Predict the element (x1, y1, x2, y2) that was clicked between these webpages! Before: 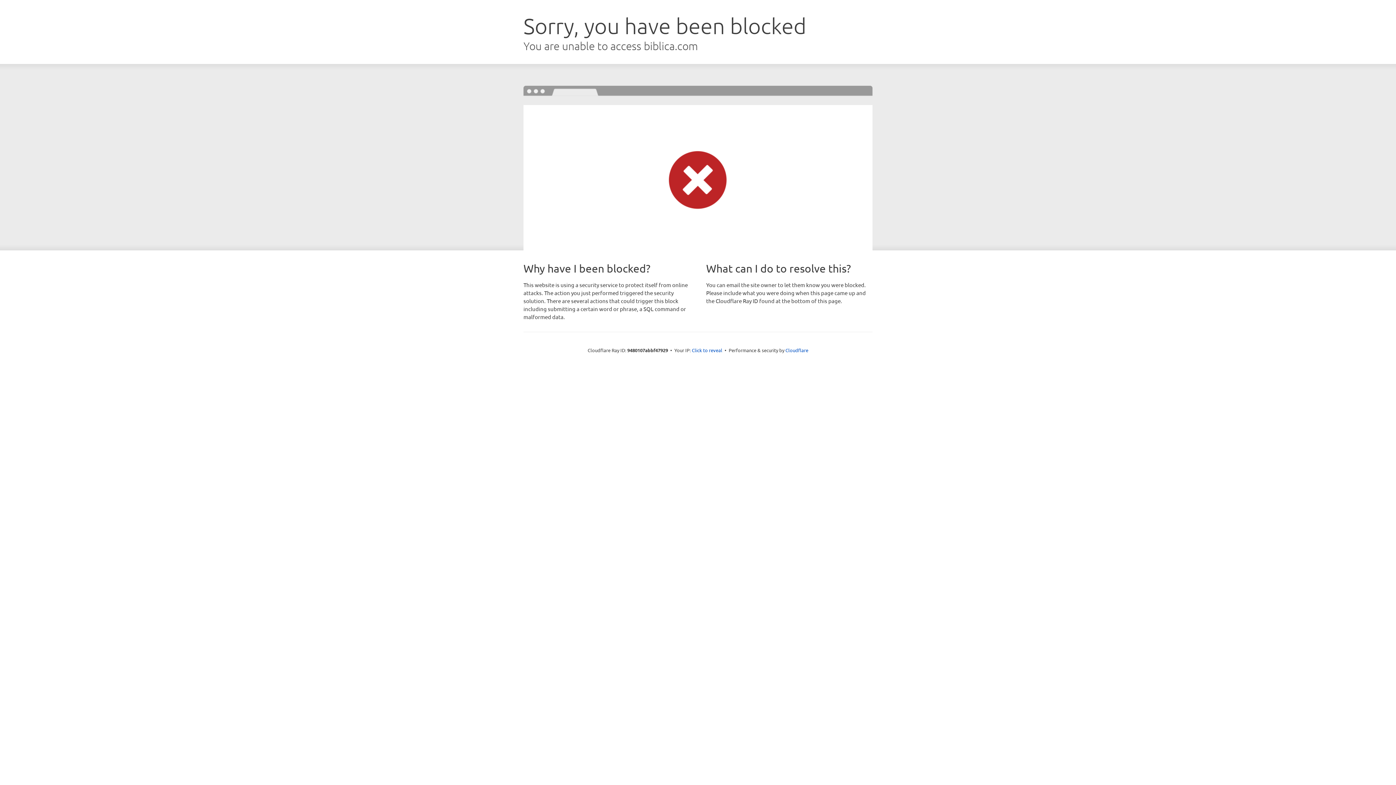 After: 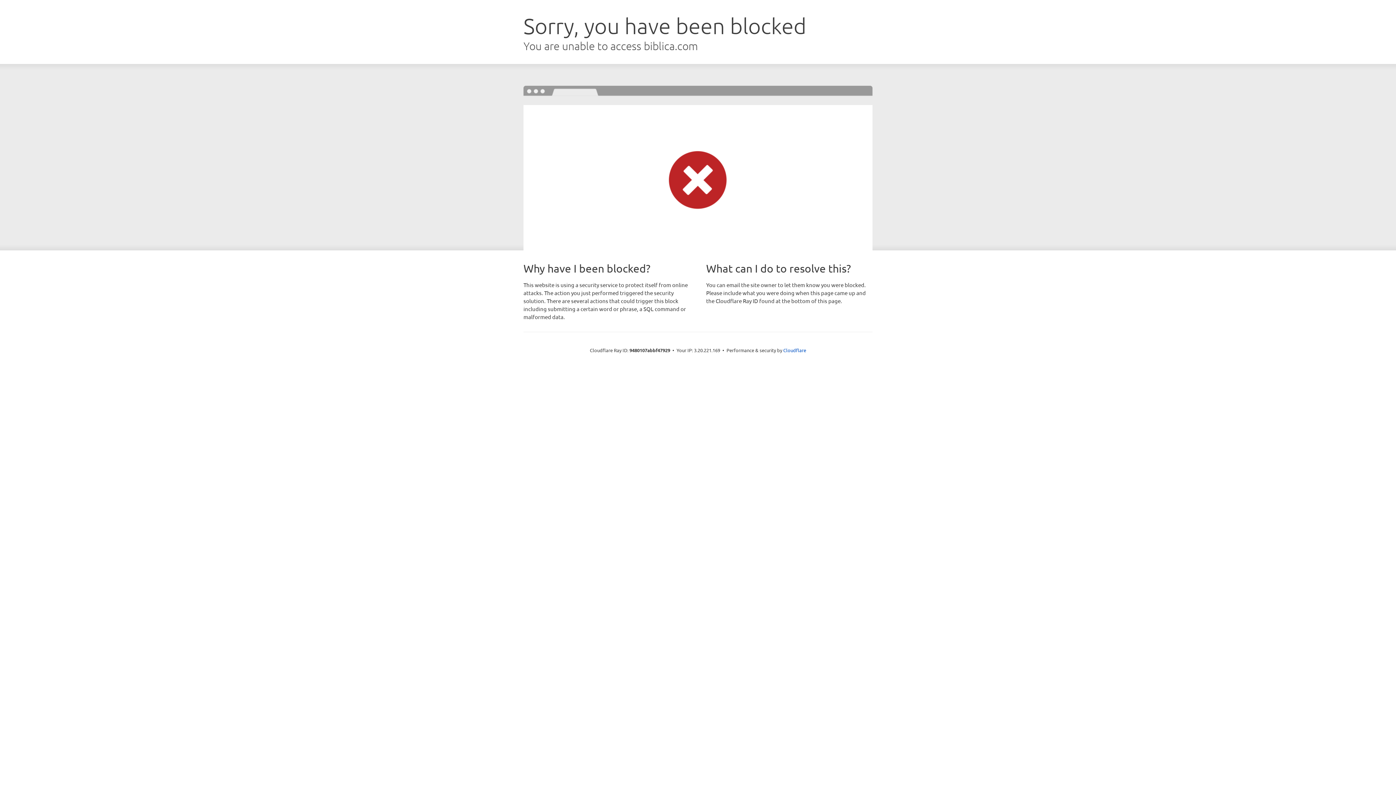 Action: bbox: (692, 346, 722, 353) label: Click to reveal